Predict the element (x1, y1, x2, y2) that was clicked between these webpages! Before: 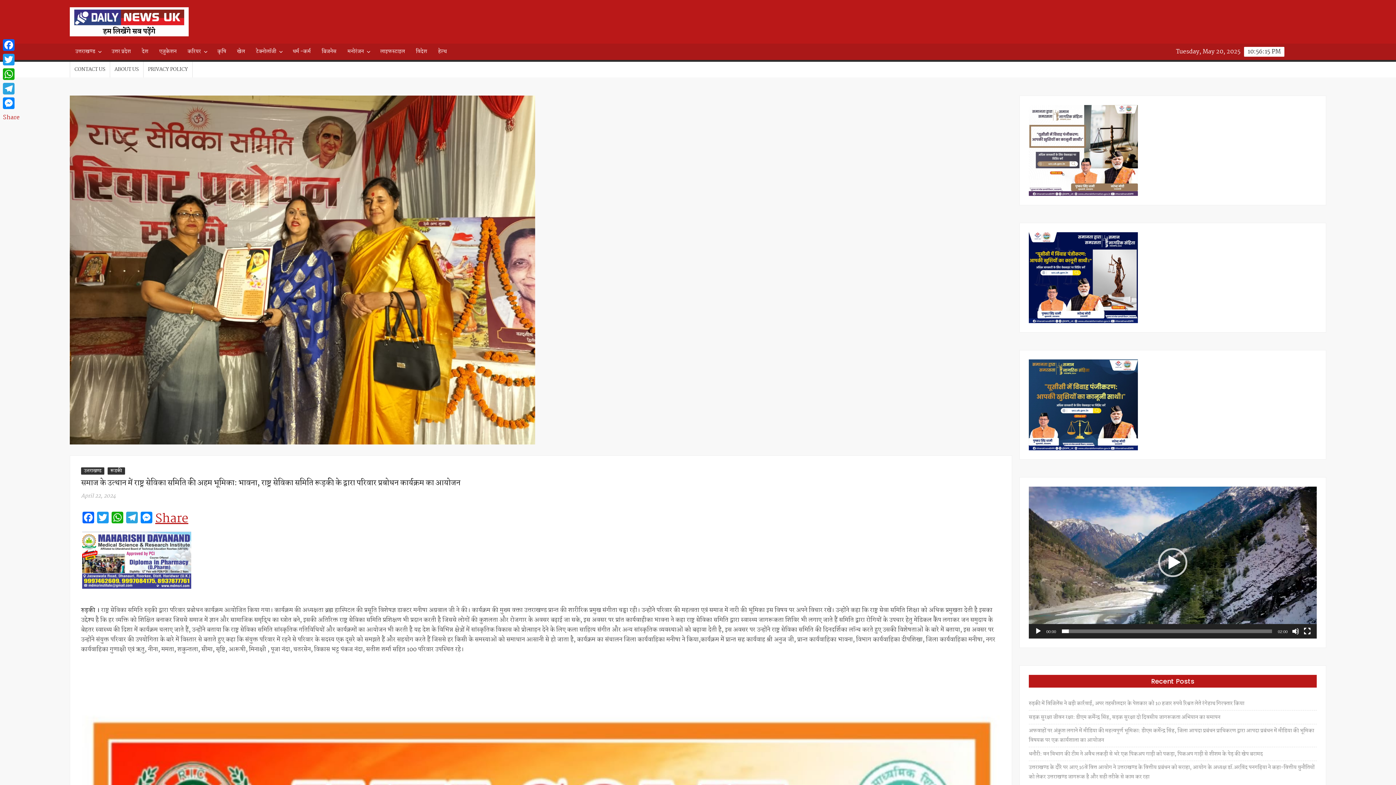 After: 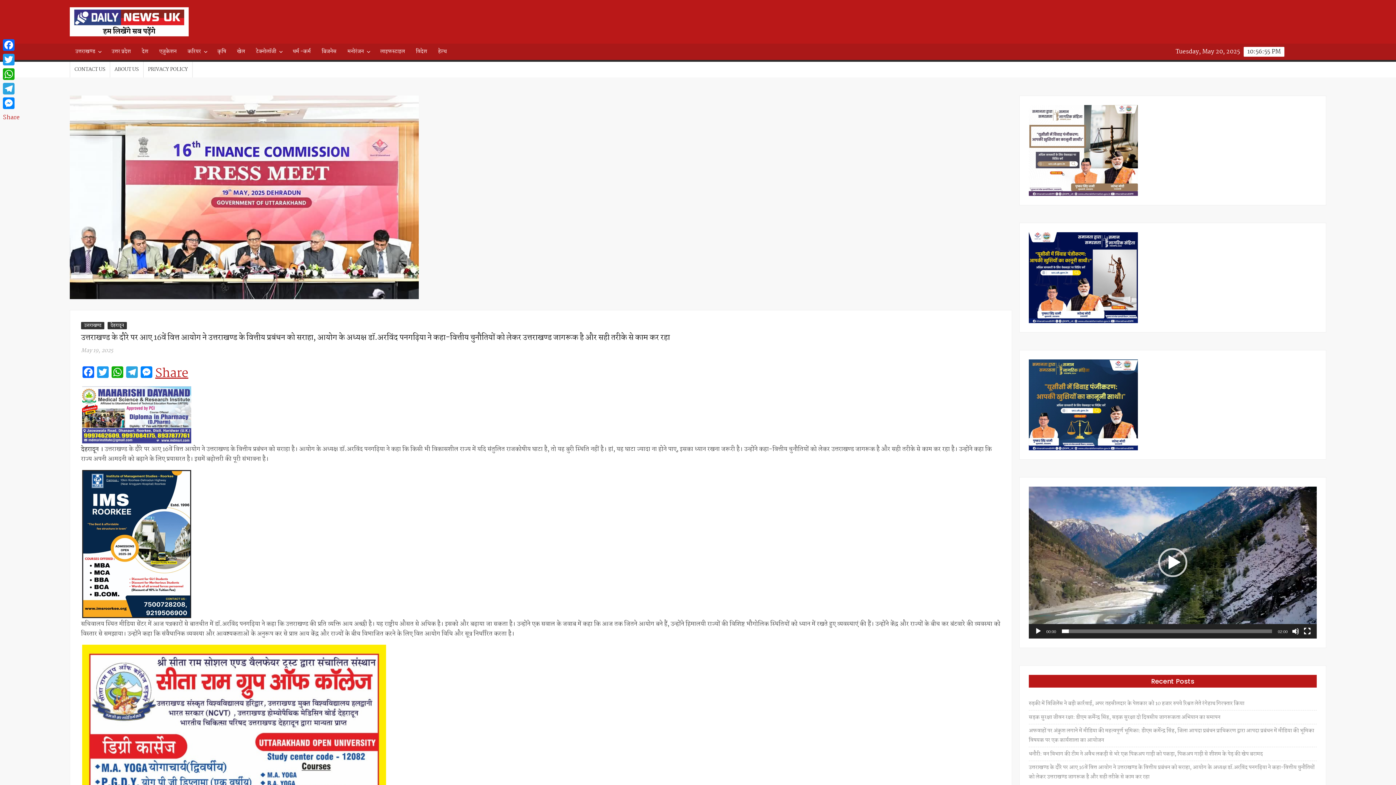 Action: label: उत्तराखण्ड के दौरे पर आए 16वें वित्त आयोग ने उत्तराखण्ड के वित्तीय प्रबंधन को सराहा, आयोग के अध्यक्ष डॉ.अरविंद पनगढ़िया ने कहा-वित्तीय चुनौतियों को लेकर उत्तराखण्ड जागरूक है और सही तरीके से काम कर रहा bbox: (1029, 763, 1317, 782)